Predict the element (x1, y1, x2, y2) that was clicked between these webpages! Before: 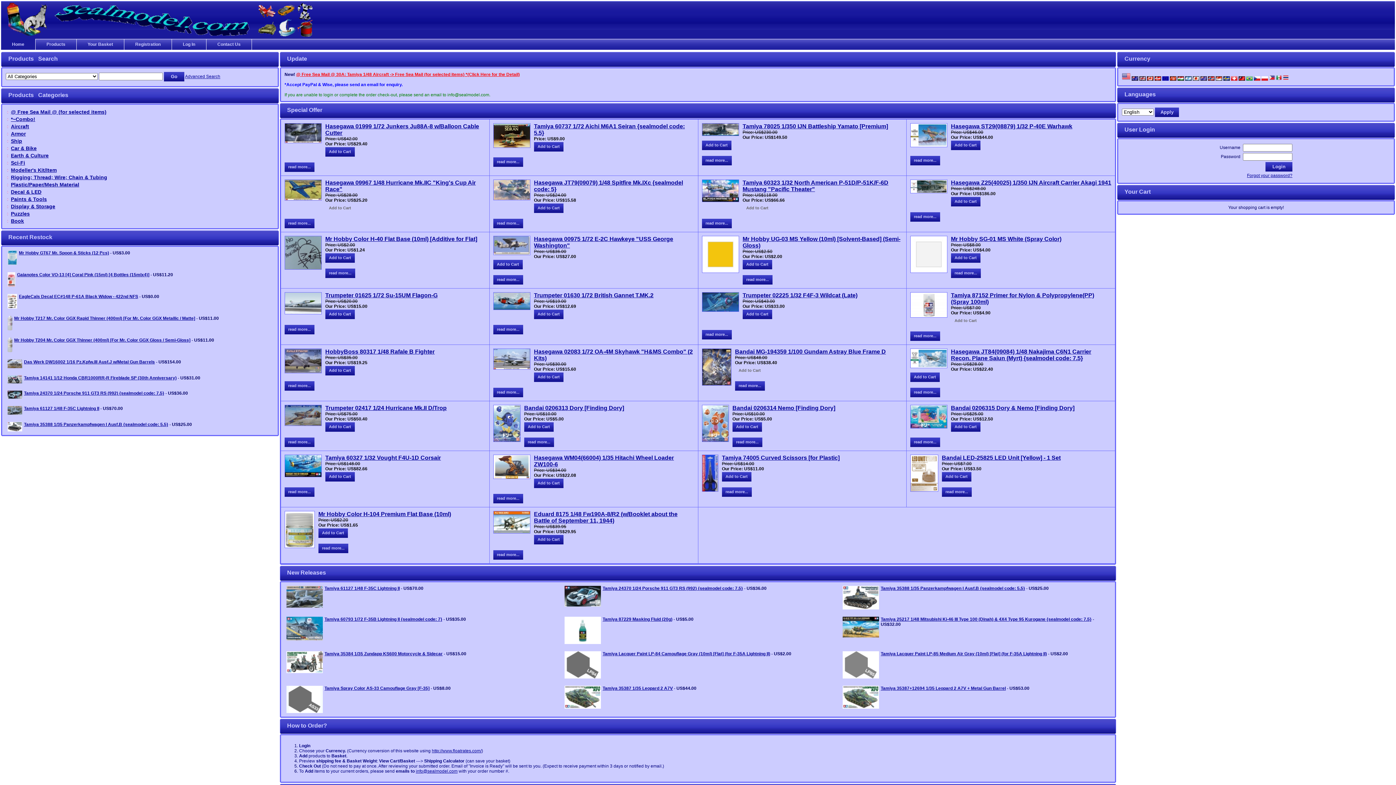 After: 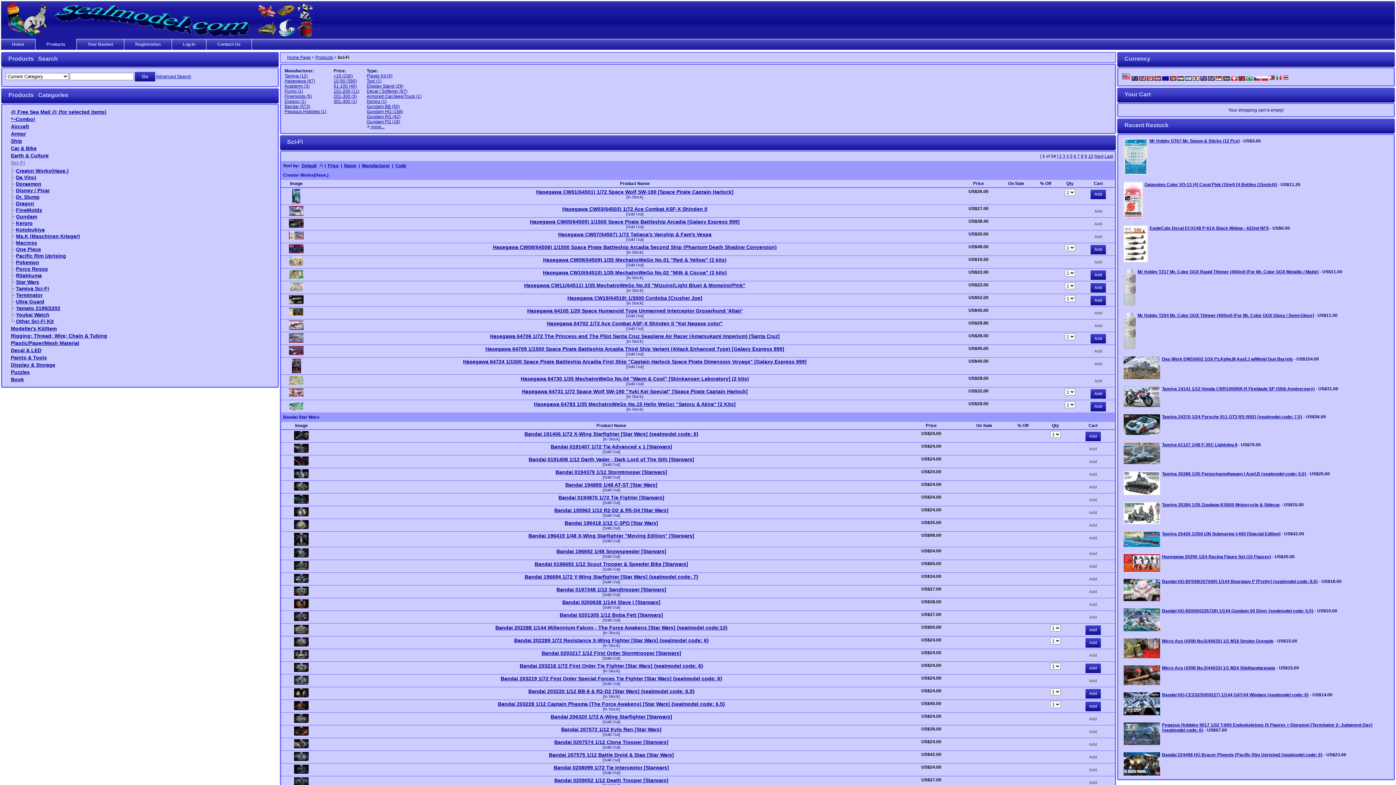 Action: label: Sci-Fi bbox: (10, 159, 25, 165)